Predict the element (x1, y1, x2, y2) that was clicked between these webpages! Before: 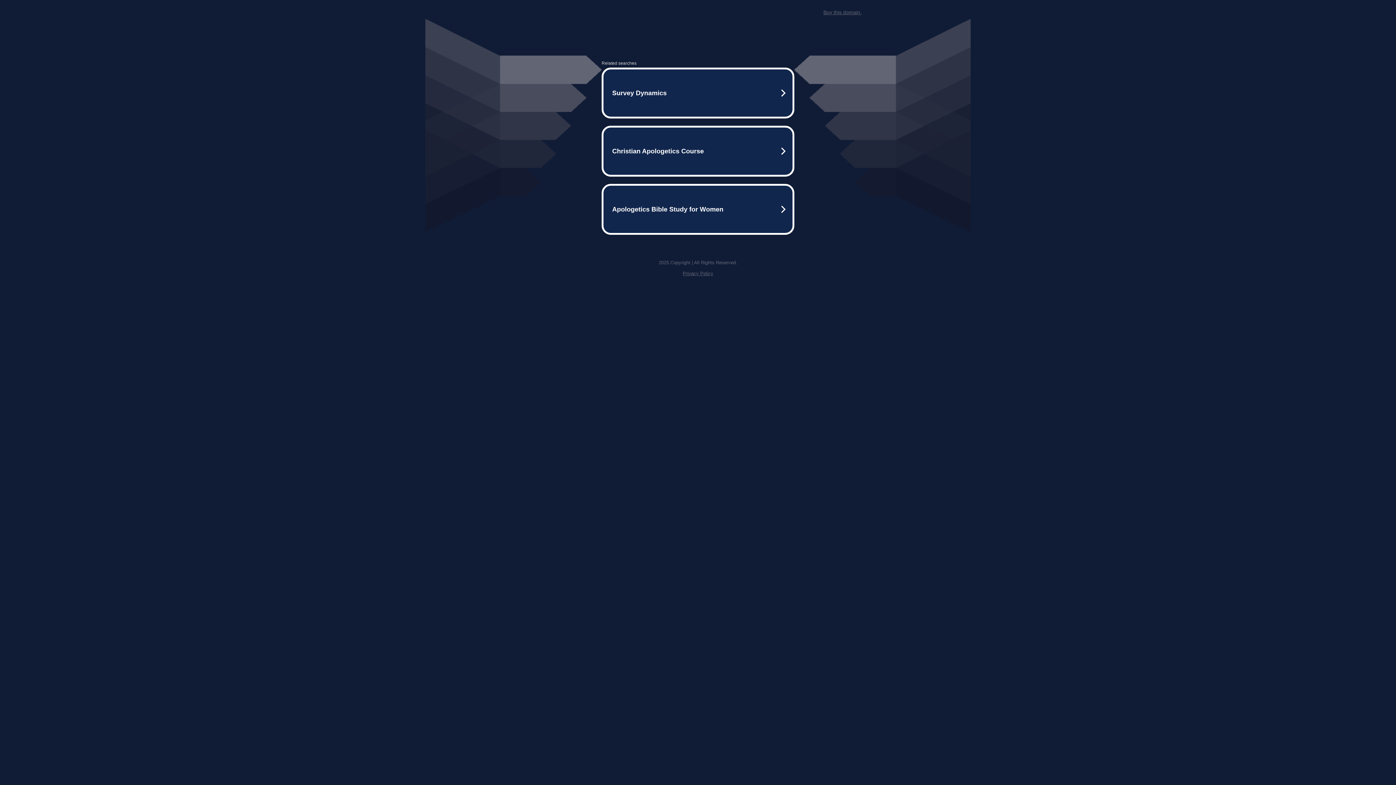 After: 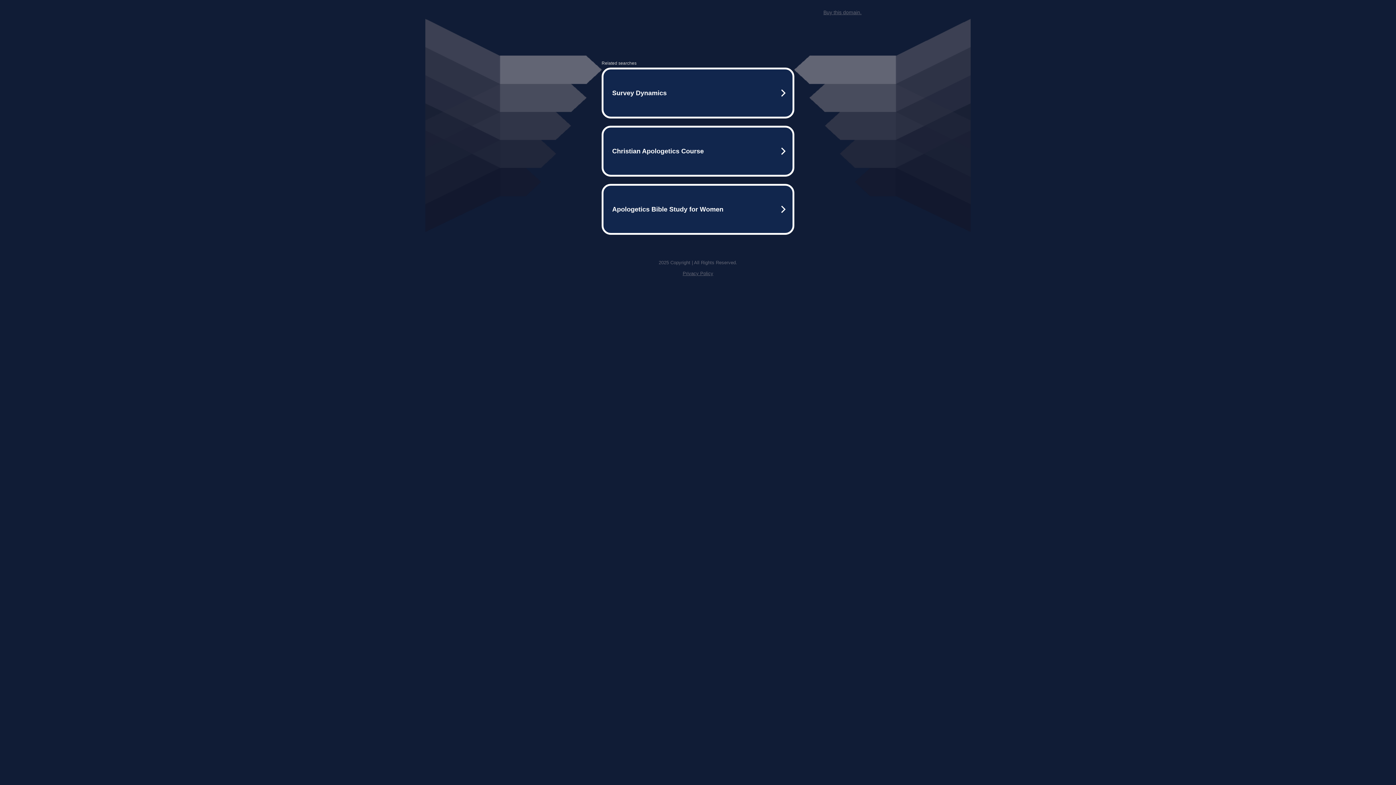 Action: bbox: (823, 9, 861, 15) label: Buy this domain.